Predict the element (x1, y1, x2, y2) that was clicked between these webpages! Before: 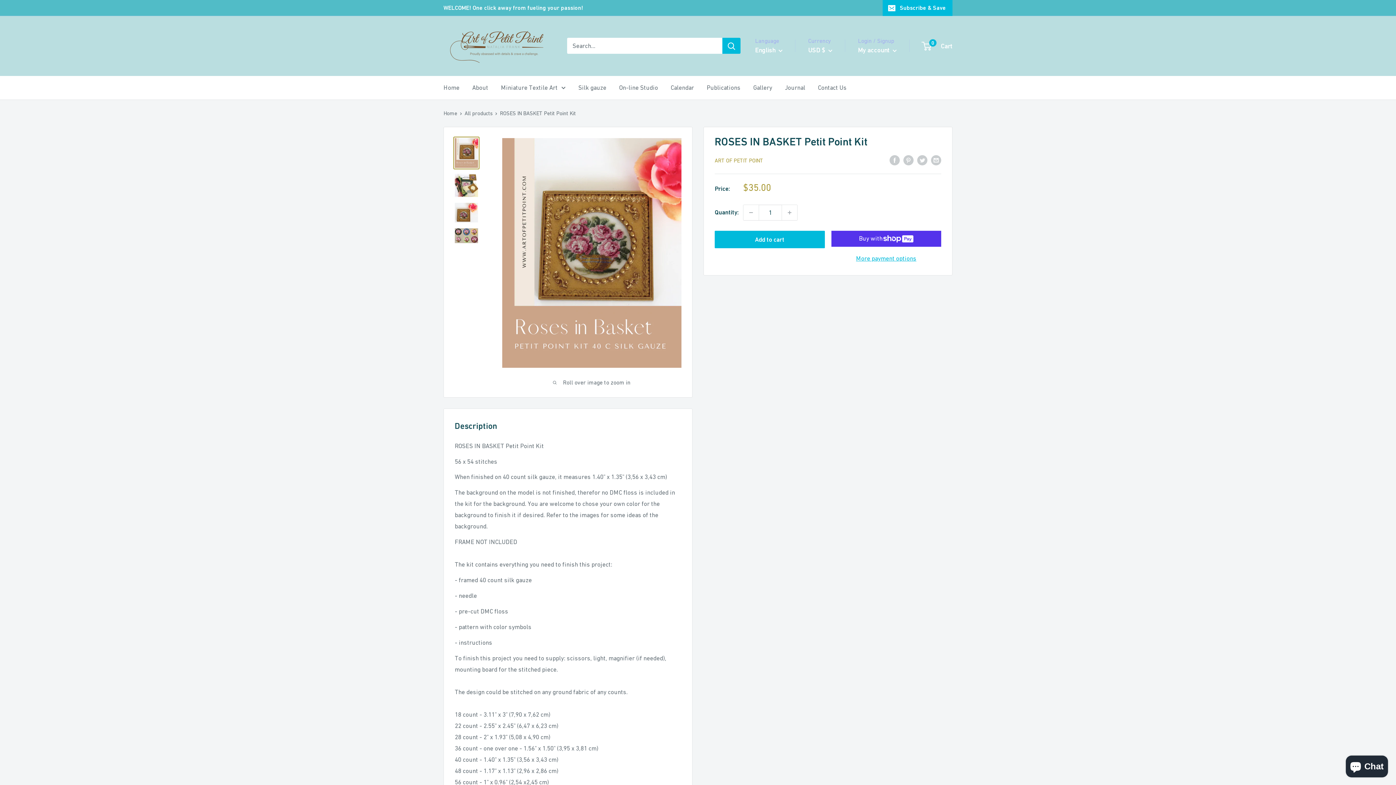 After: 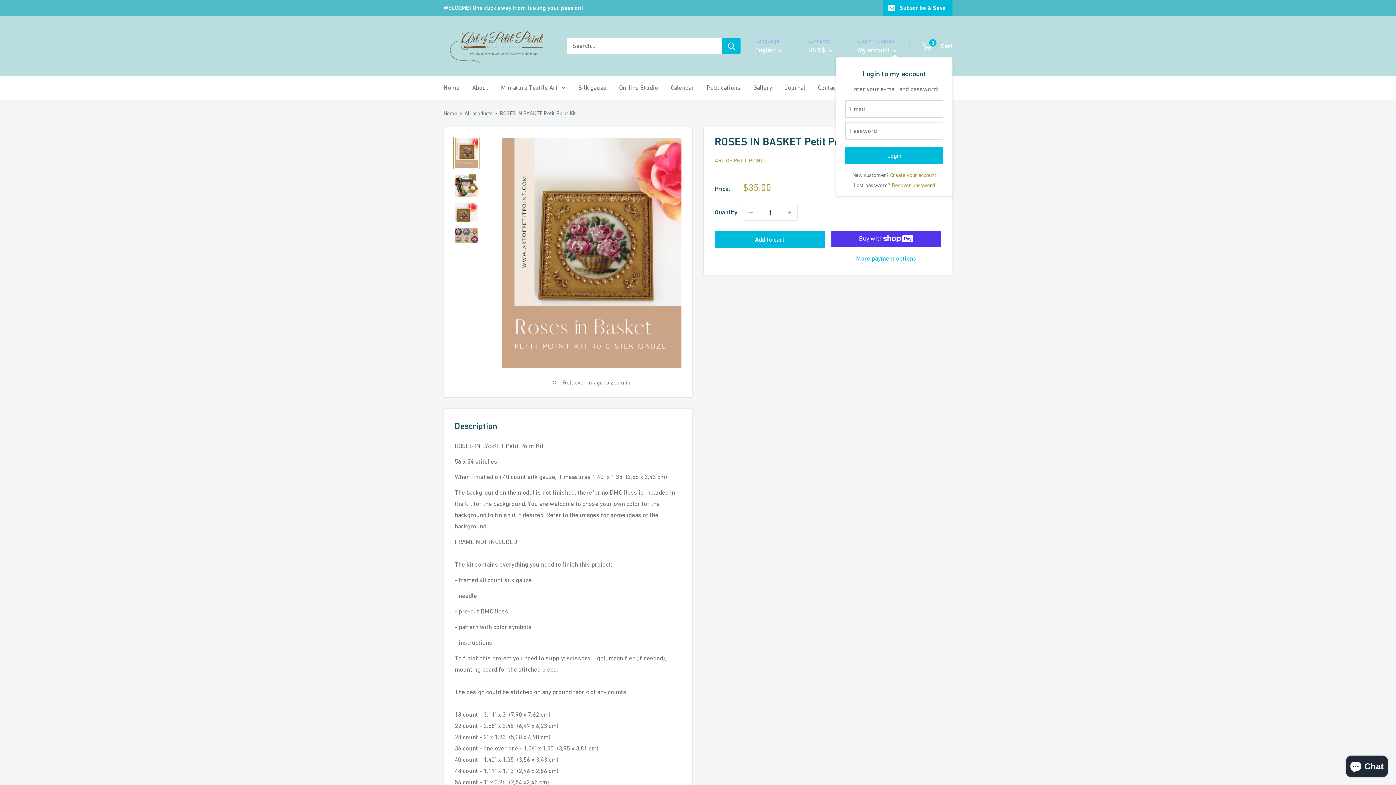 Action: label: My account  bbox: (858, 44, 897, 56)